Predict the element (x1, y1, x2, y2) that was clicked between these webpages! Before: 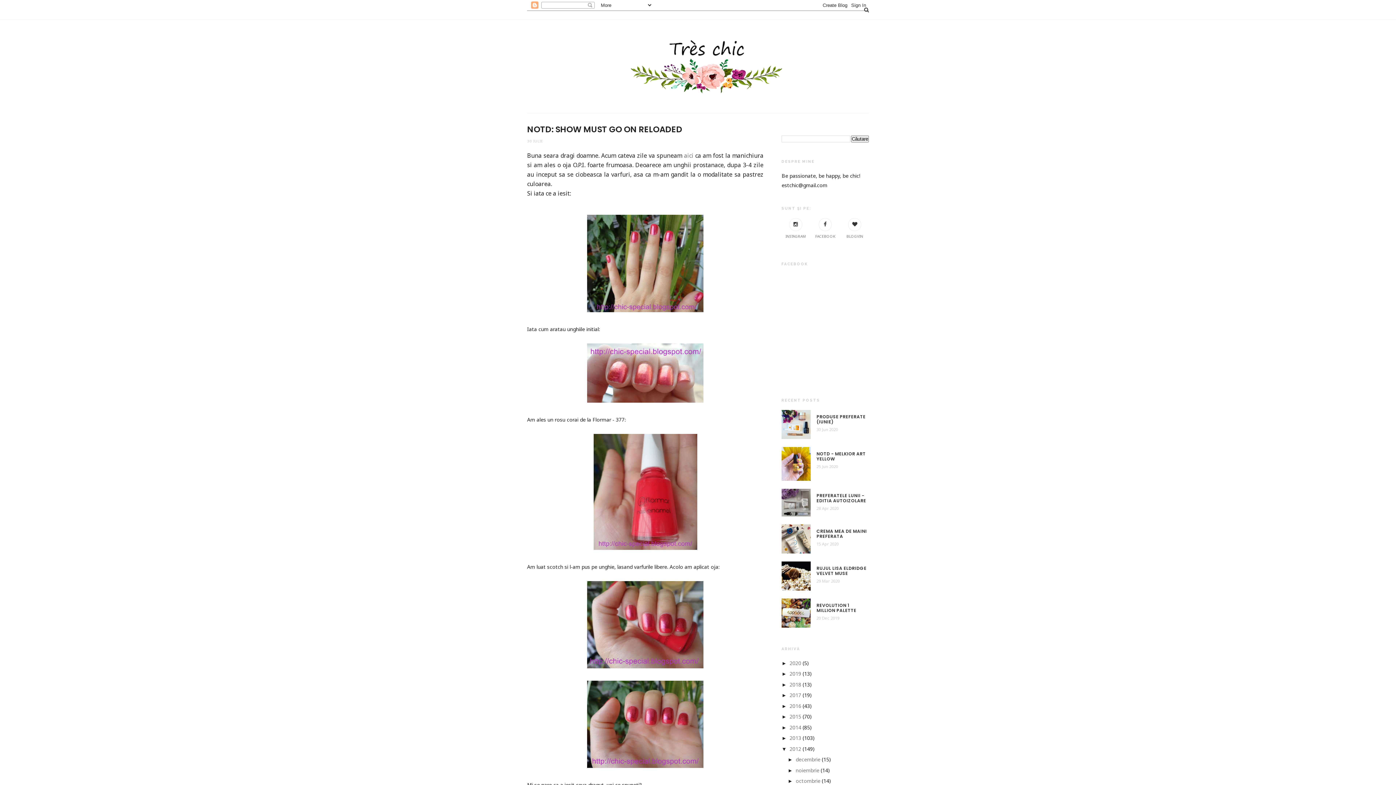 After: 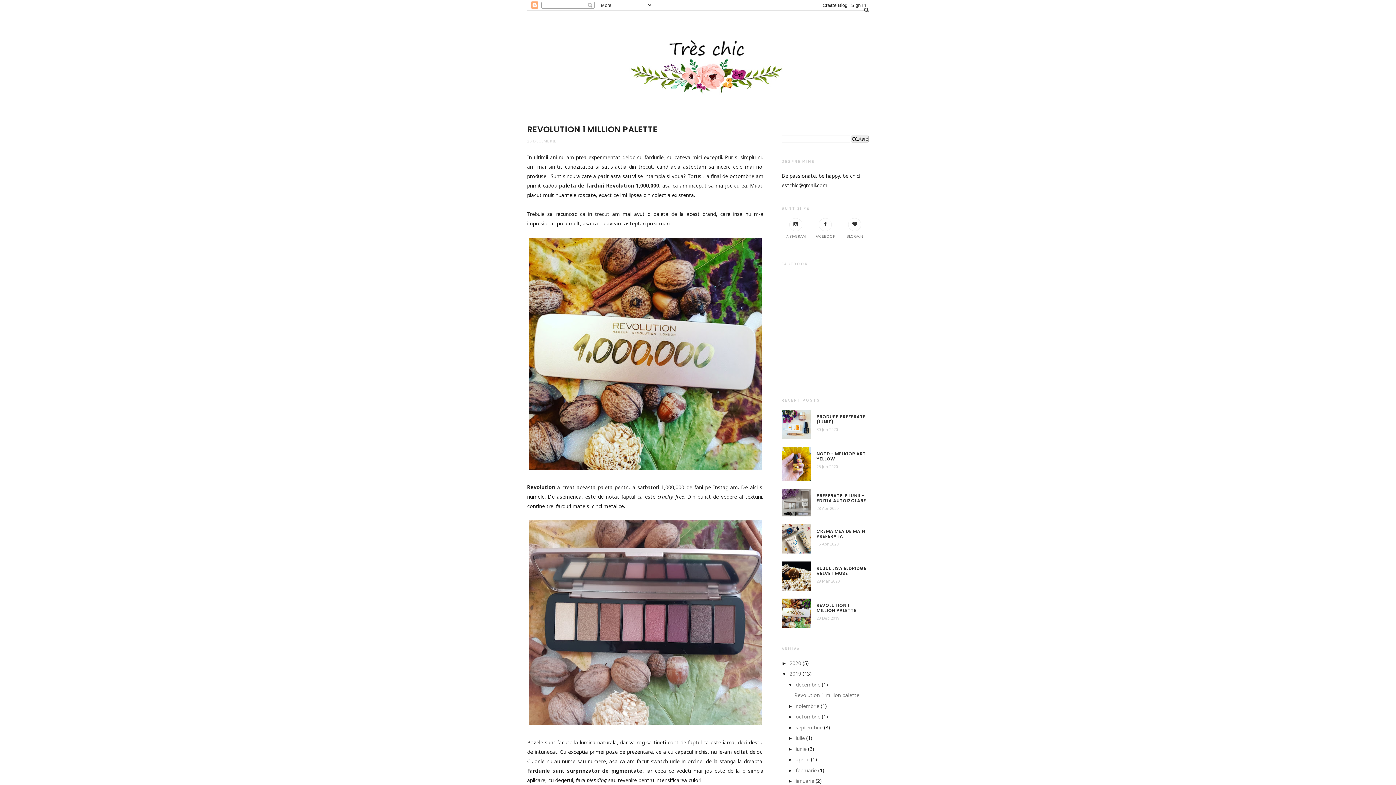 Action: bbox: (781, 622, 810, 629)